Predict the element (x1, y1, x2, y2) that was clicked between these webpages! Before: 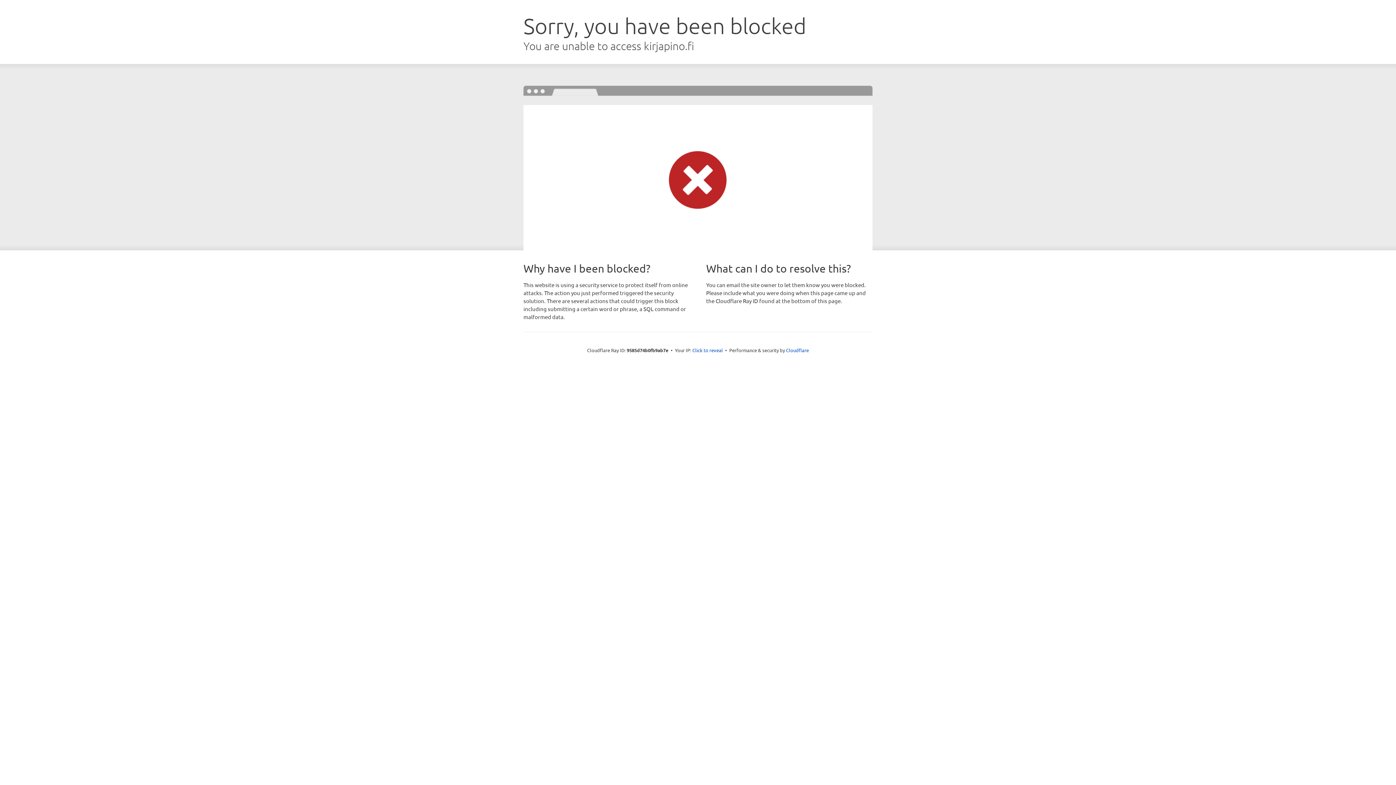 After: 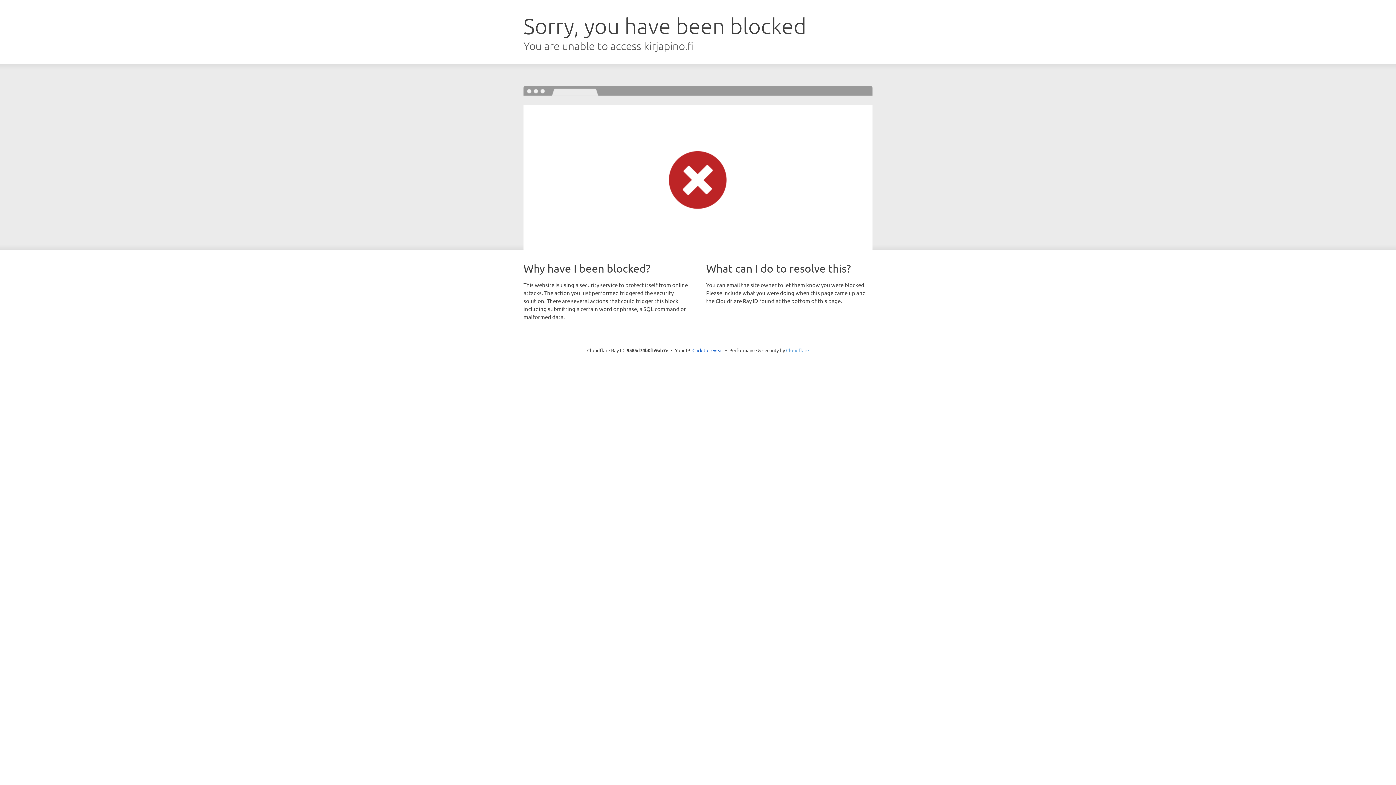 Action: bbox: (786, 347, 809, 353) label: Cloudflare